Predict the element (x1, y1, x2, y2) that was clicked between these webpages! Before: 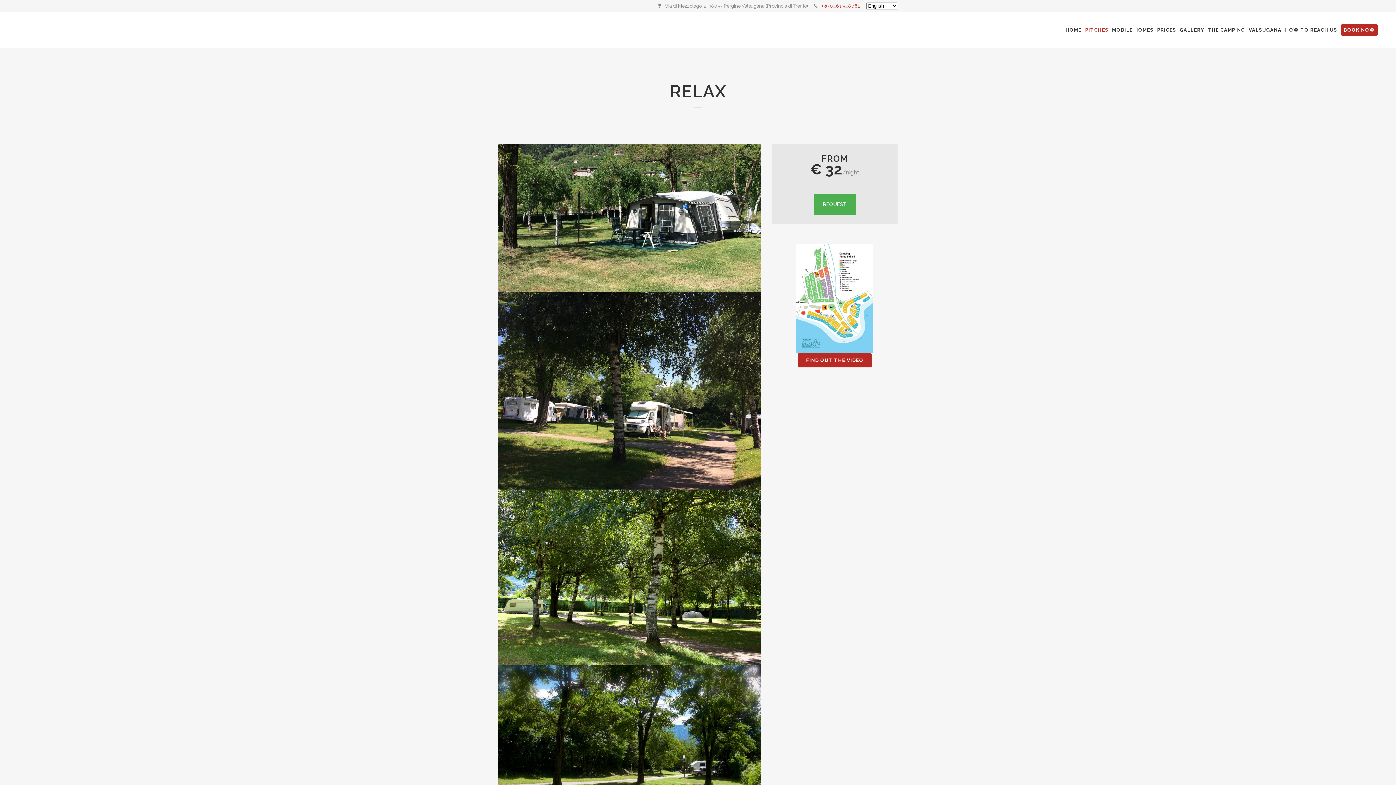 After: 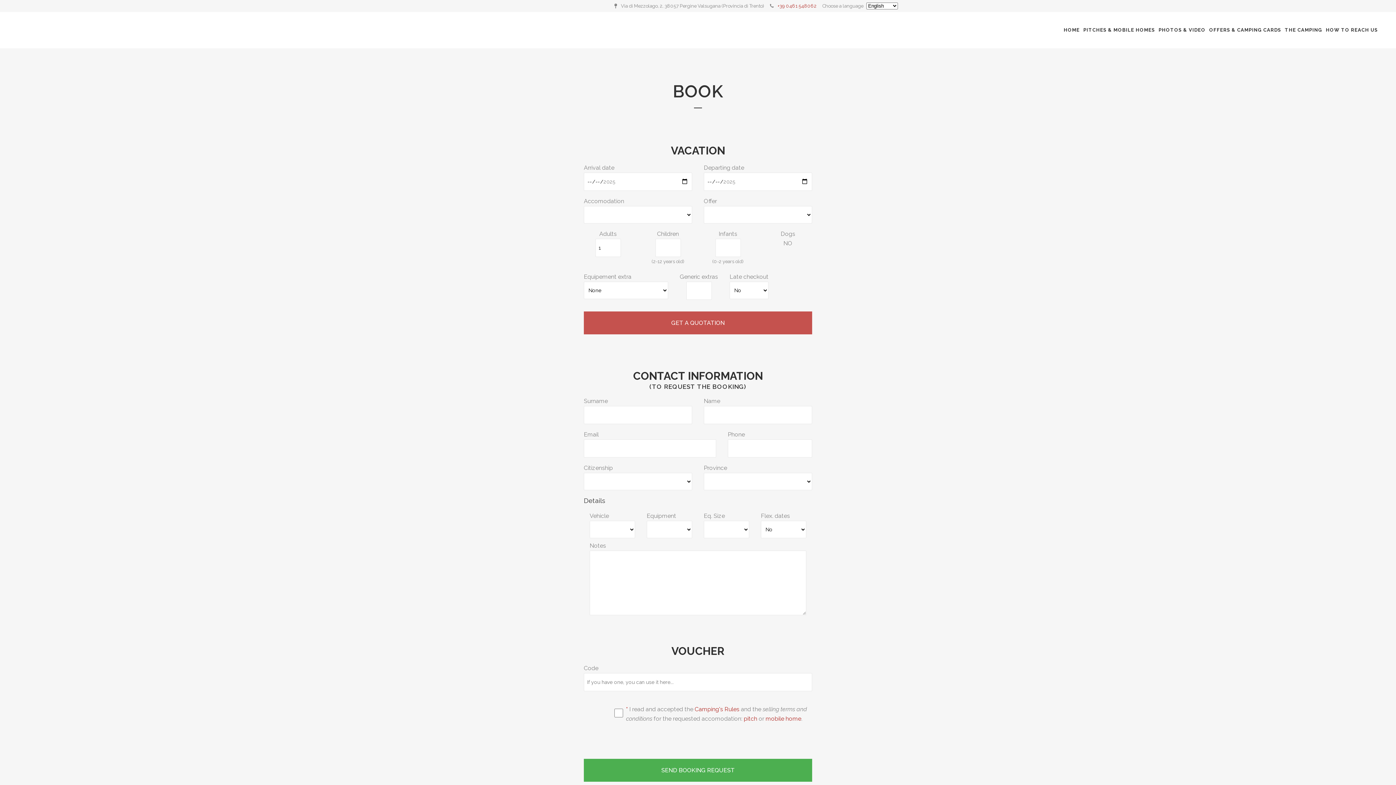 Action: label: BOOK NOW bbox: (1339, 12, 1380, 48)